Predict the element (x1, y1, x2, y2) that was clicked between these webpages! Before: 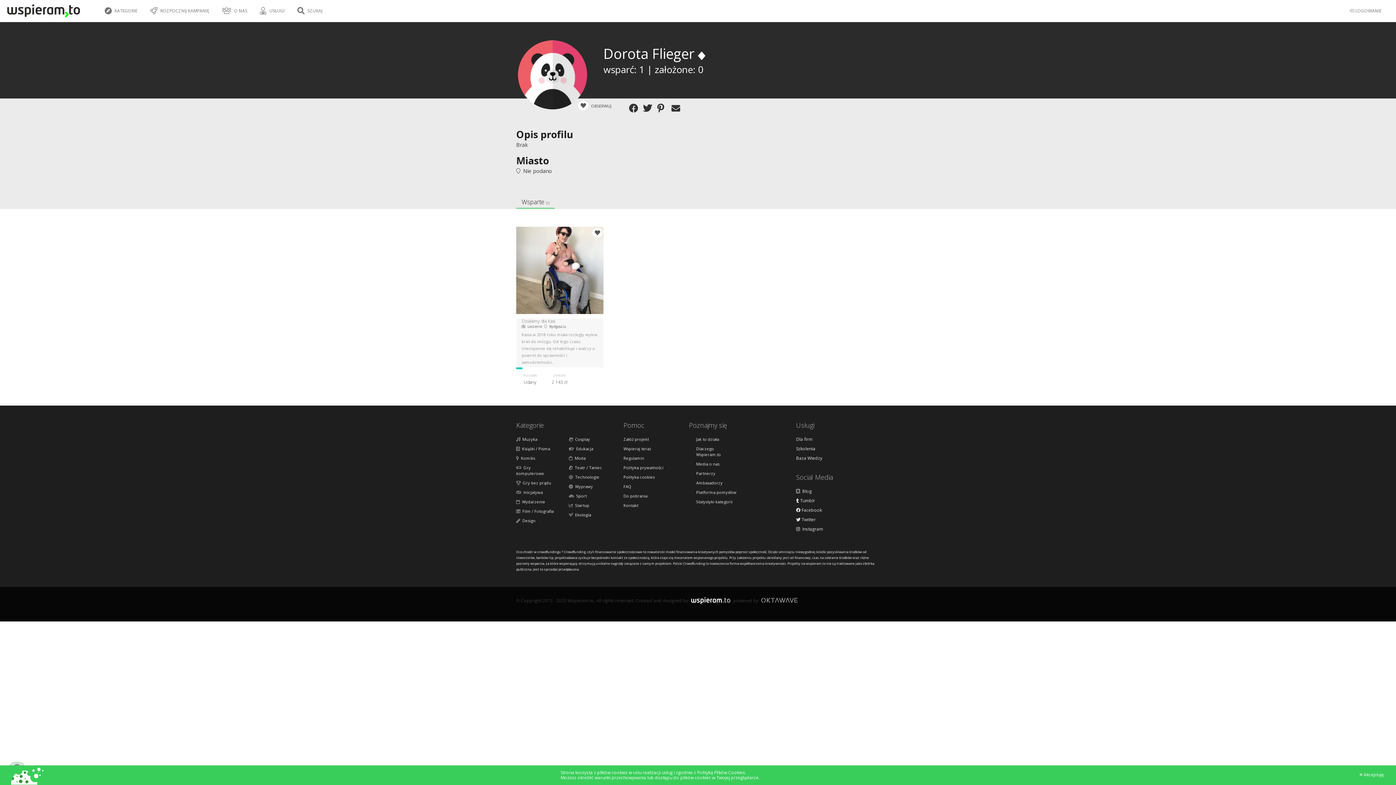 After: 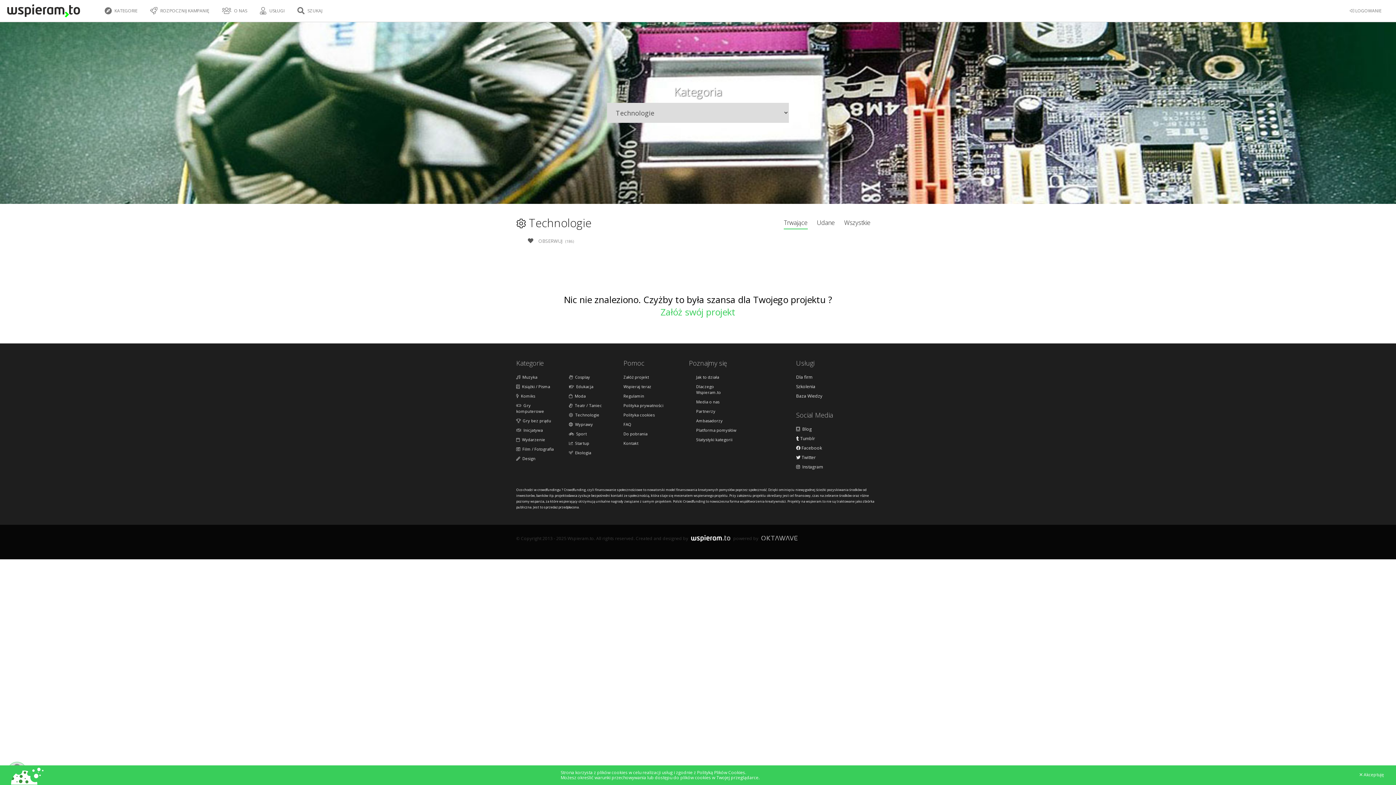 Action: label:   Technologie bbox: (569, 474, 610, 480)